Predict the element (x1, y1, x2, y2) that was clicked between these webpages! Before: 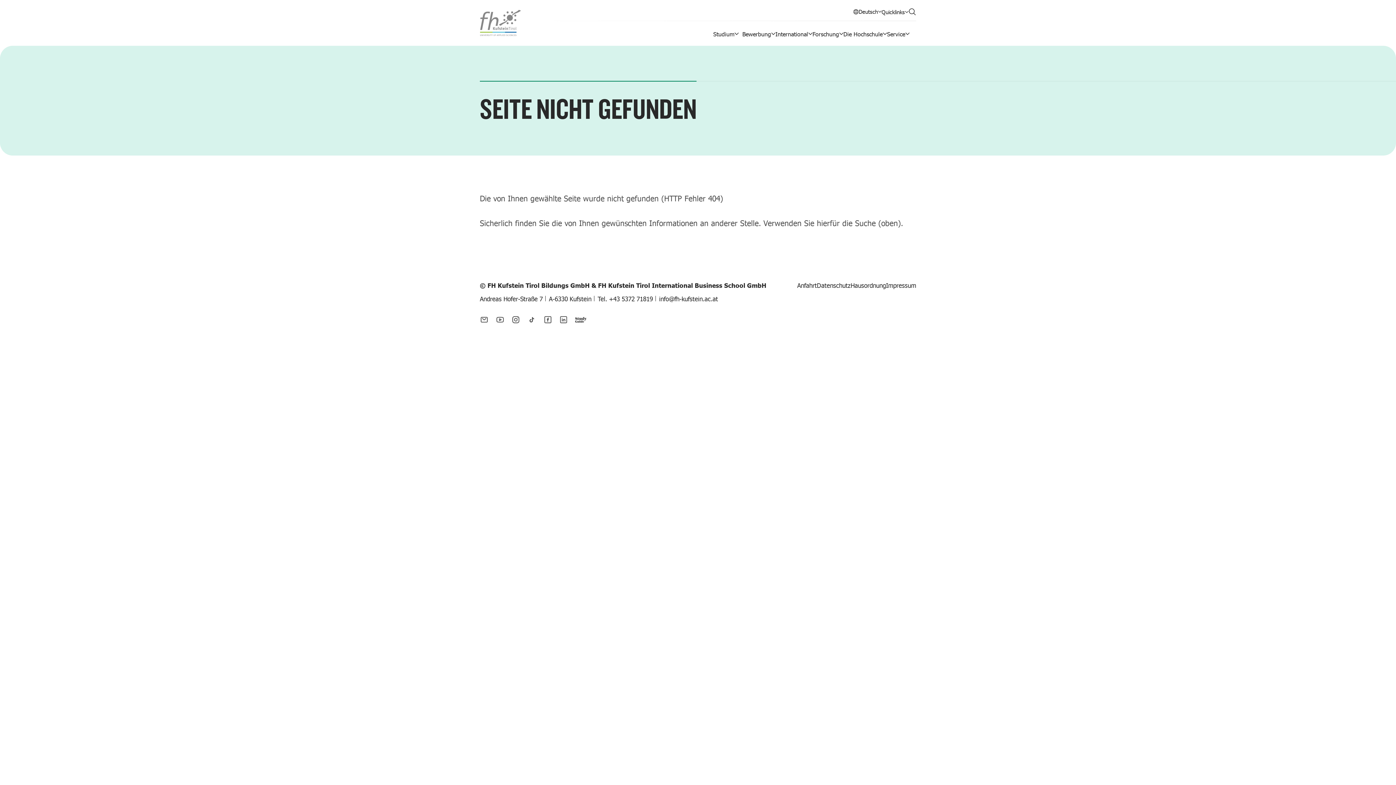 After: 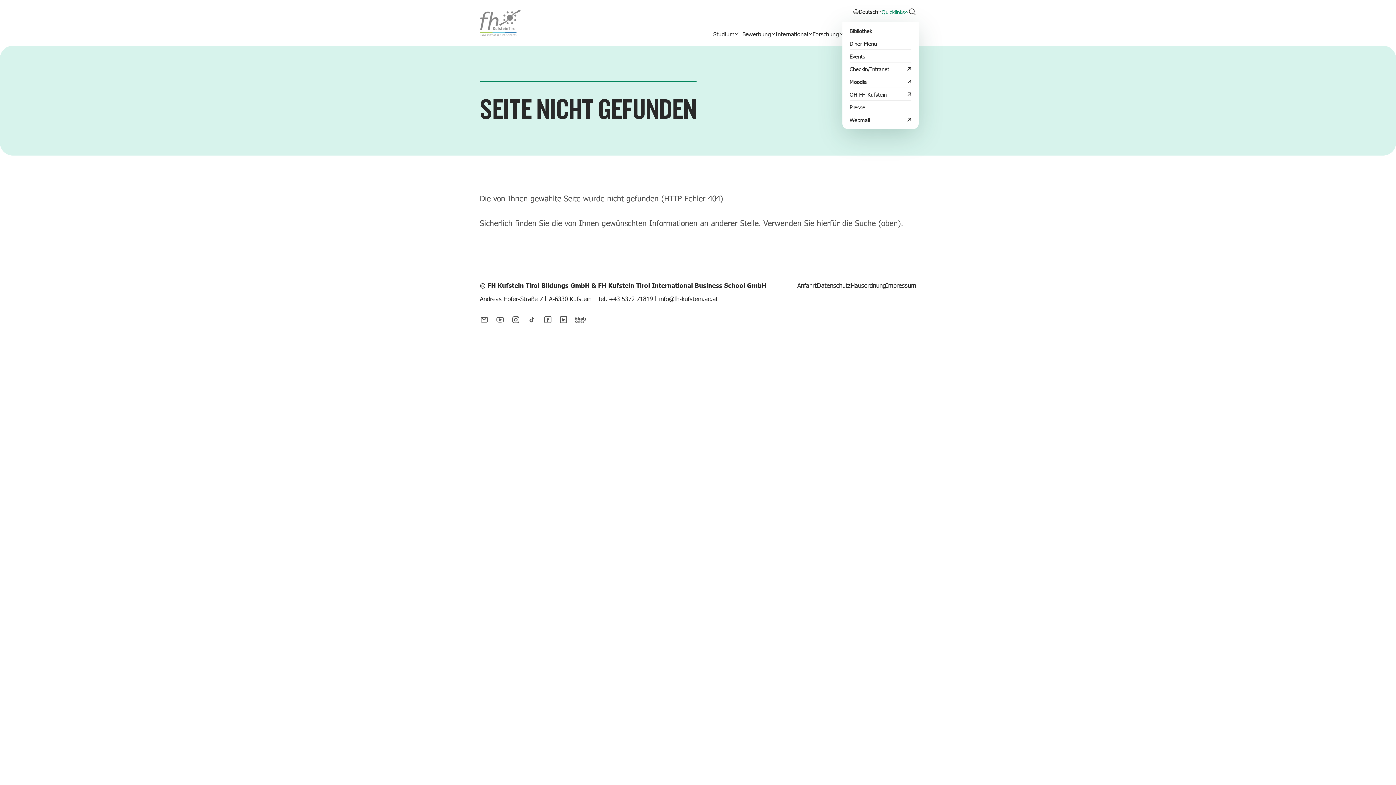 Action: label: Quicklinks bbox: (881, 8, 908, 15)